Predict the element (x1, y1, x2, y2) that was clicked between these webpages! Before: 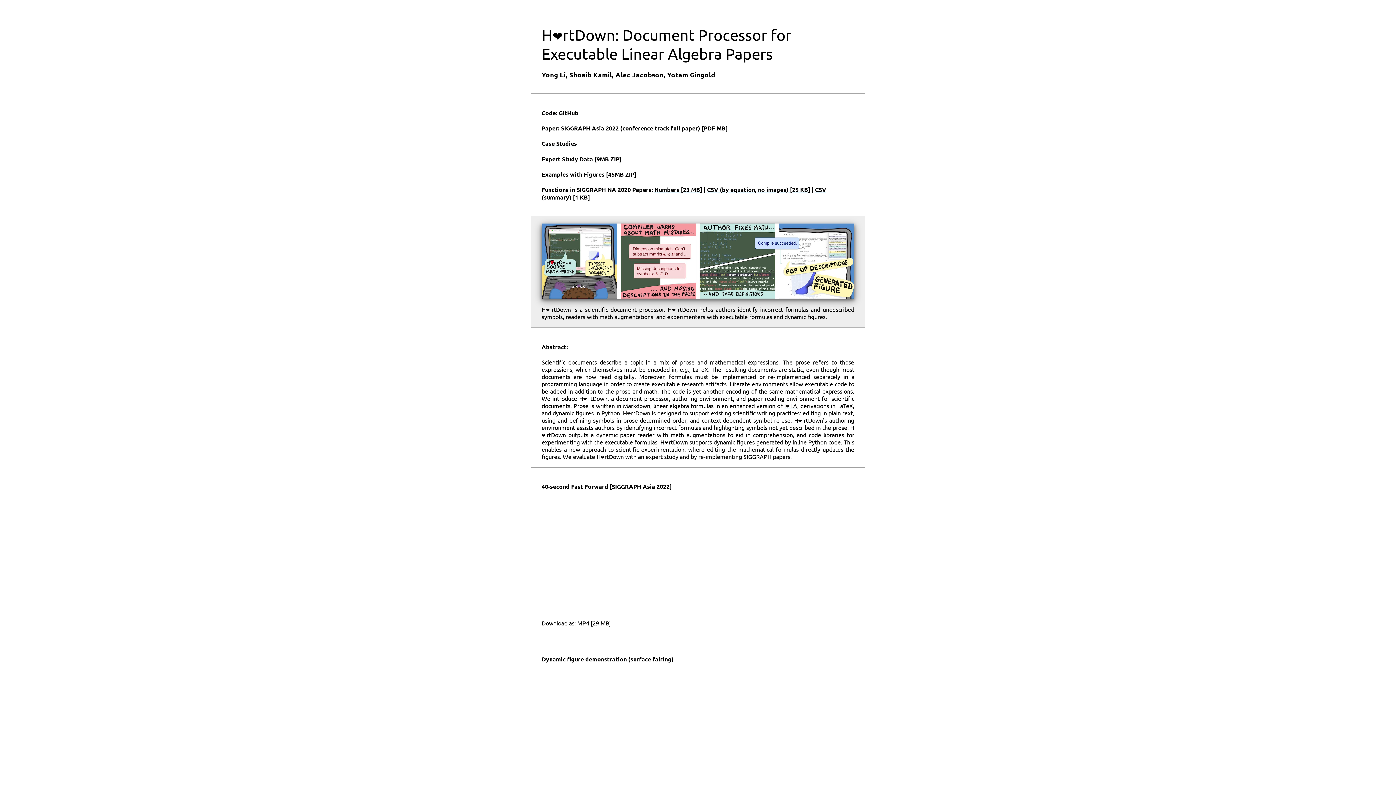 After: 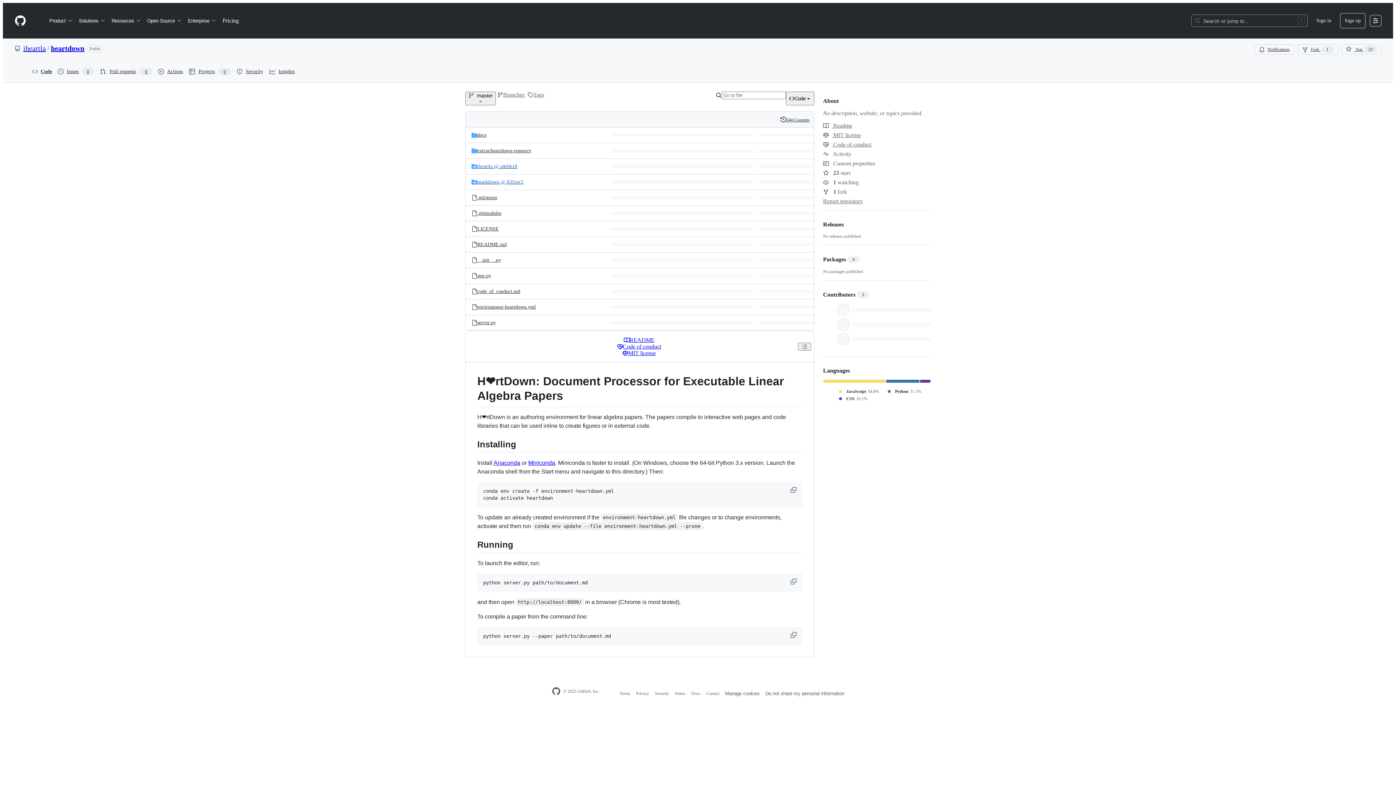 Action: bbox: (558, 108, 578, 116) label: GitHub